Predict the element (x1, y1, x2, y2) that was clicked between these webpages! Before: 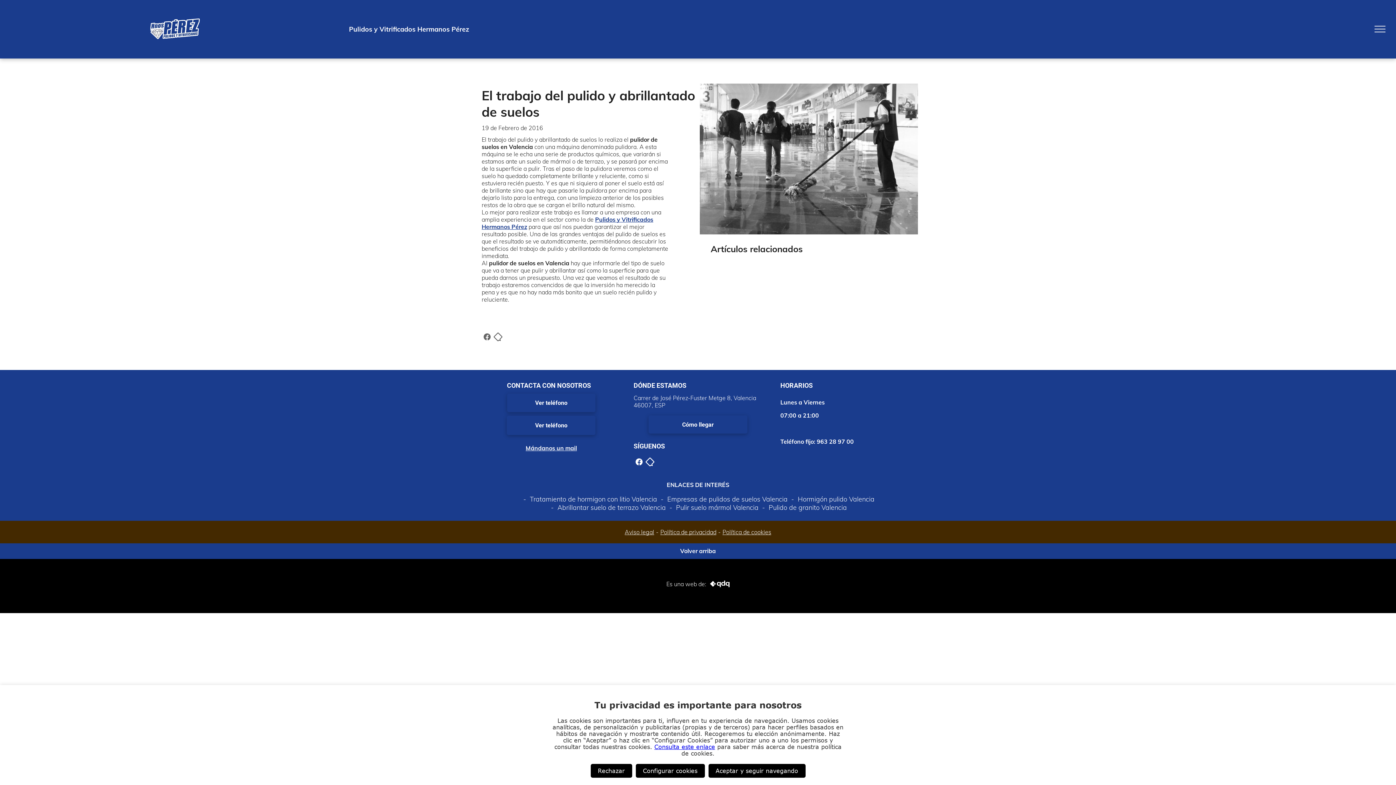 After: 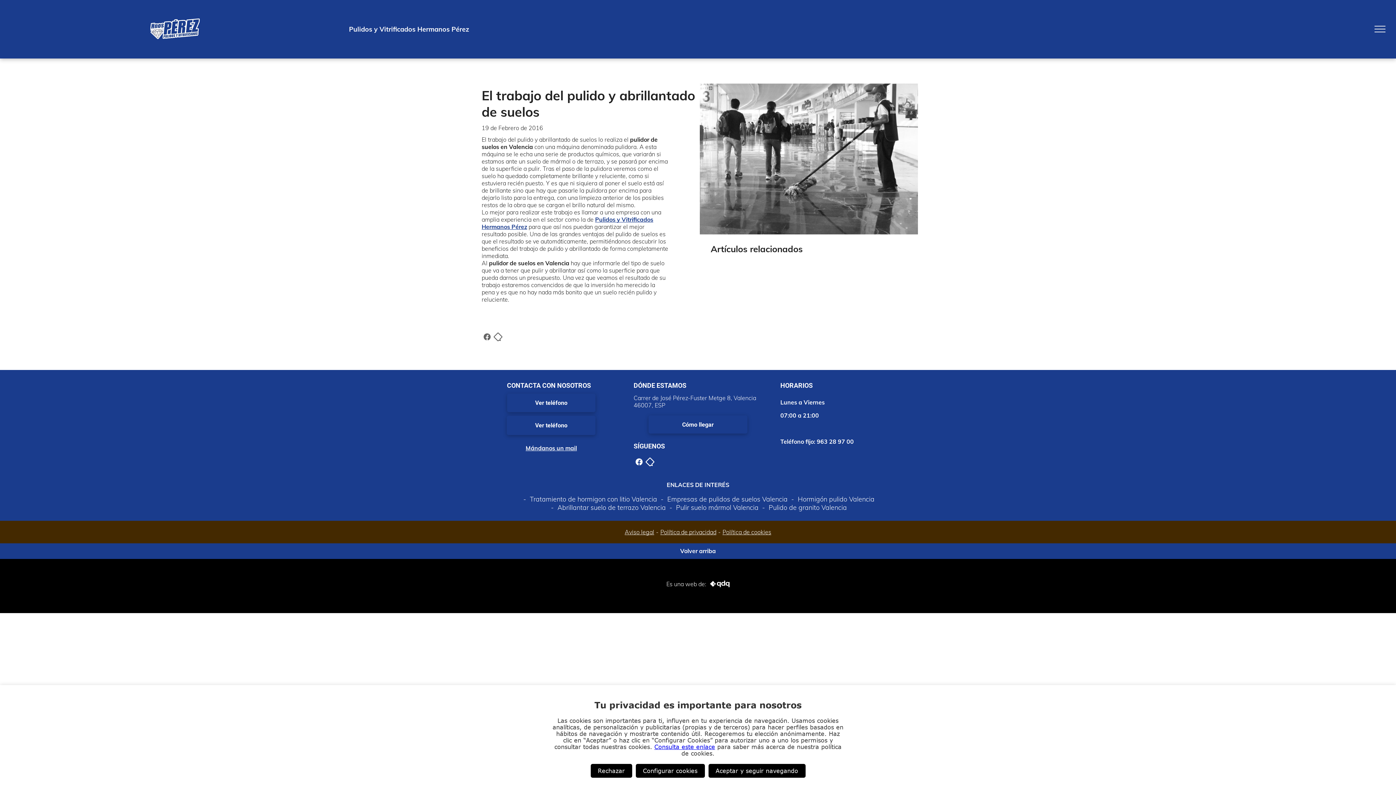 Action: bbox: (644, 457, 655, 465)